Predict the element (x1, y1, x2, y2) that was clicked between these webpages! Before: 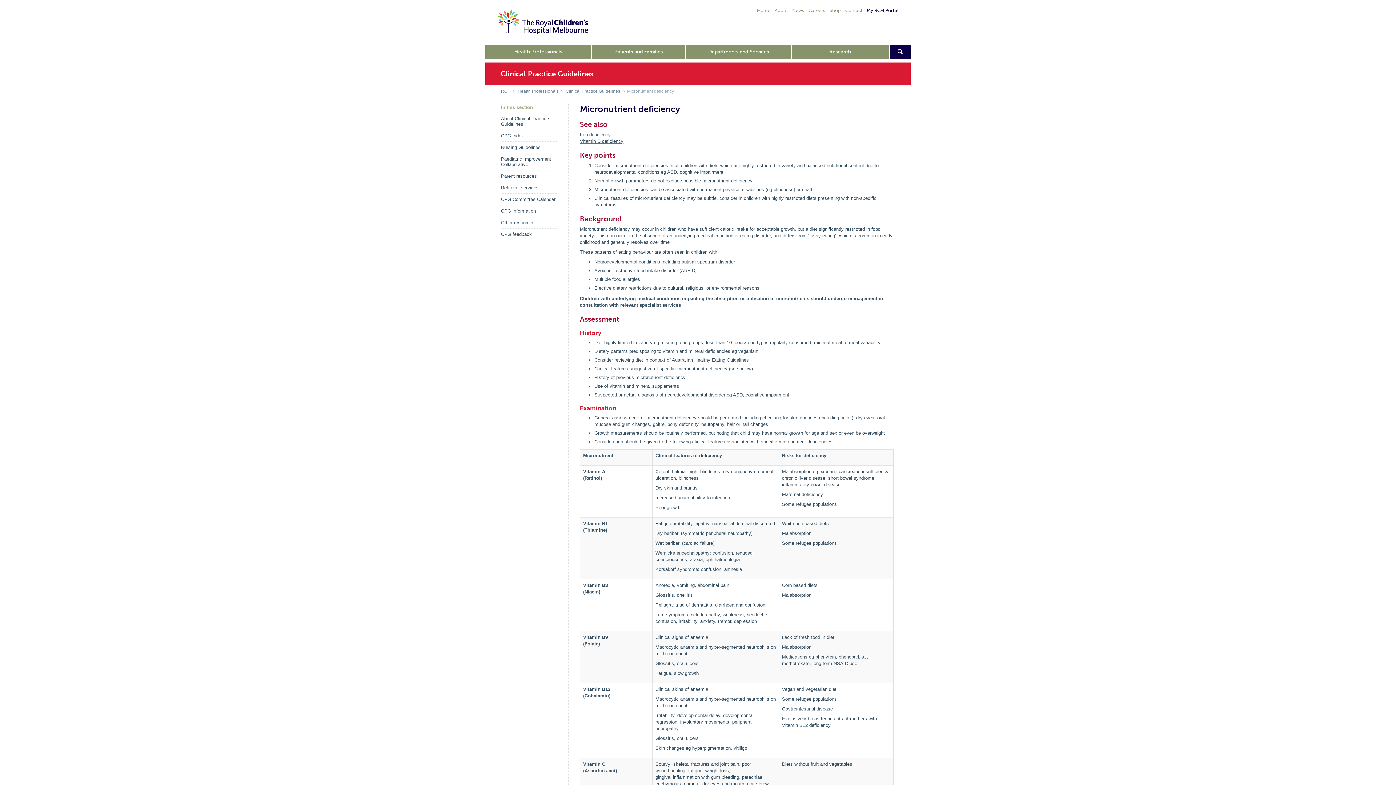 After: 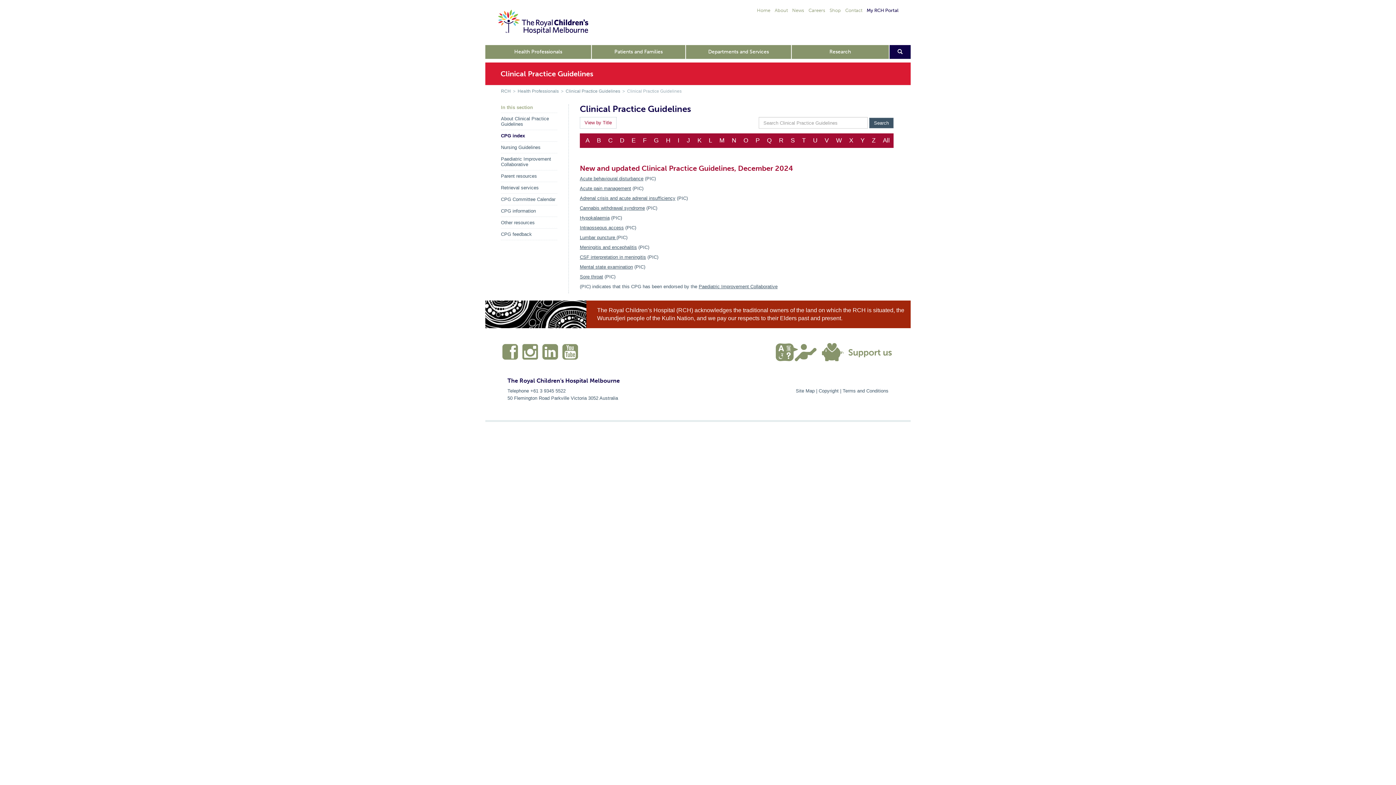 Action: label: Clinical Practice Guidelines bbox: (565, 88, 620, 93)